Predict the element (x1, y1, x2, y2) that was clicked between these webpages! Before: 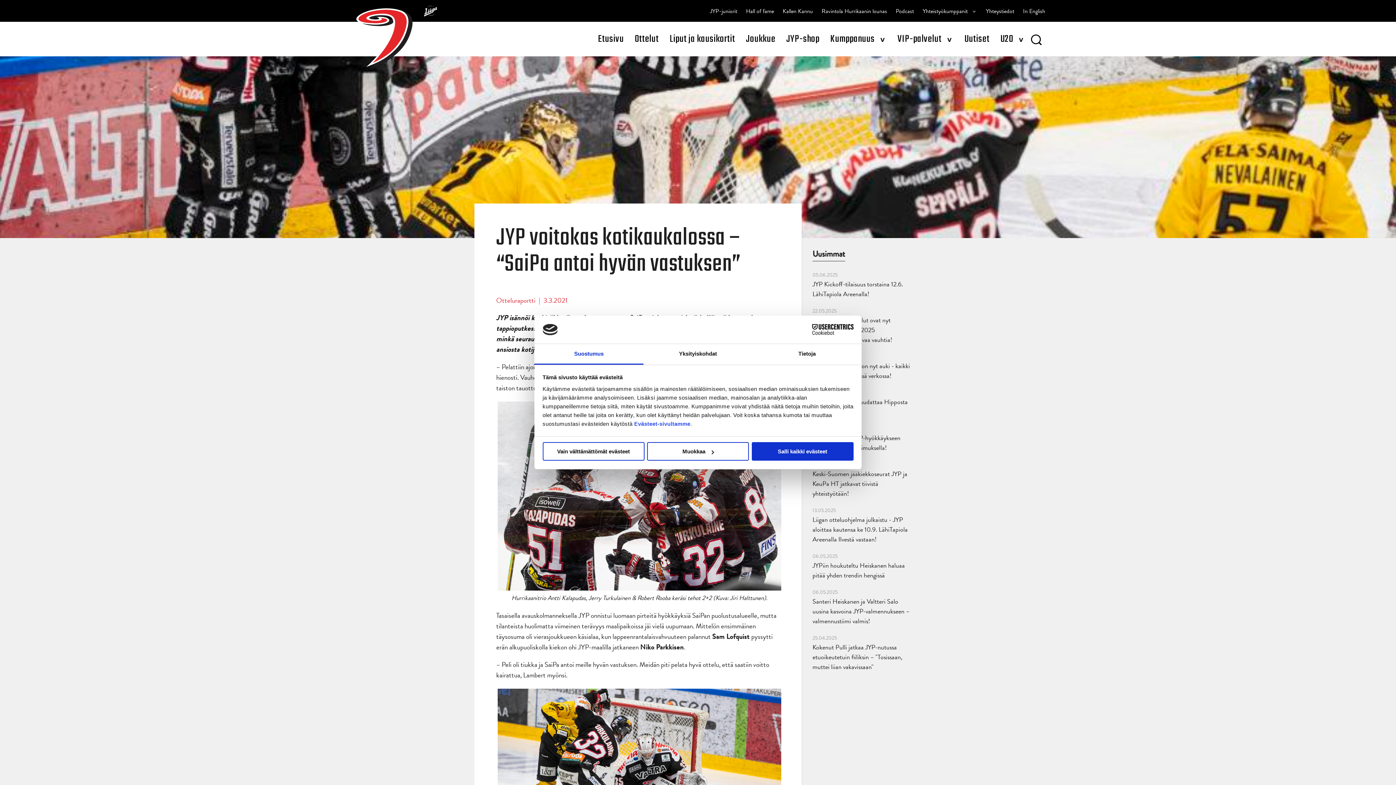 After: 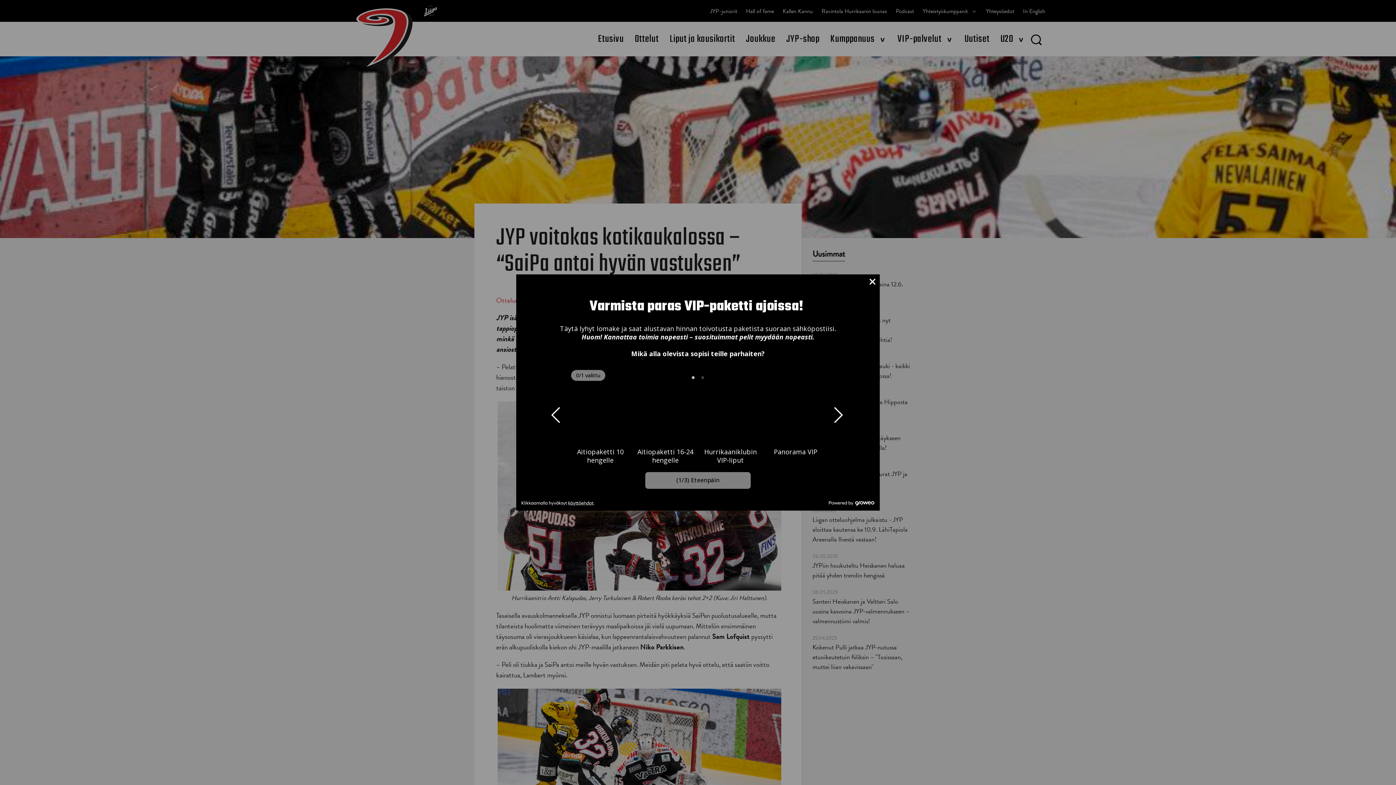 Action: label: Vain välttämättömät evästeet bbox: (542, 442, 644, 461)